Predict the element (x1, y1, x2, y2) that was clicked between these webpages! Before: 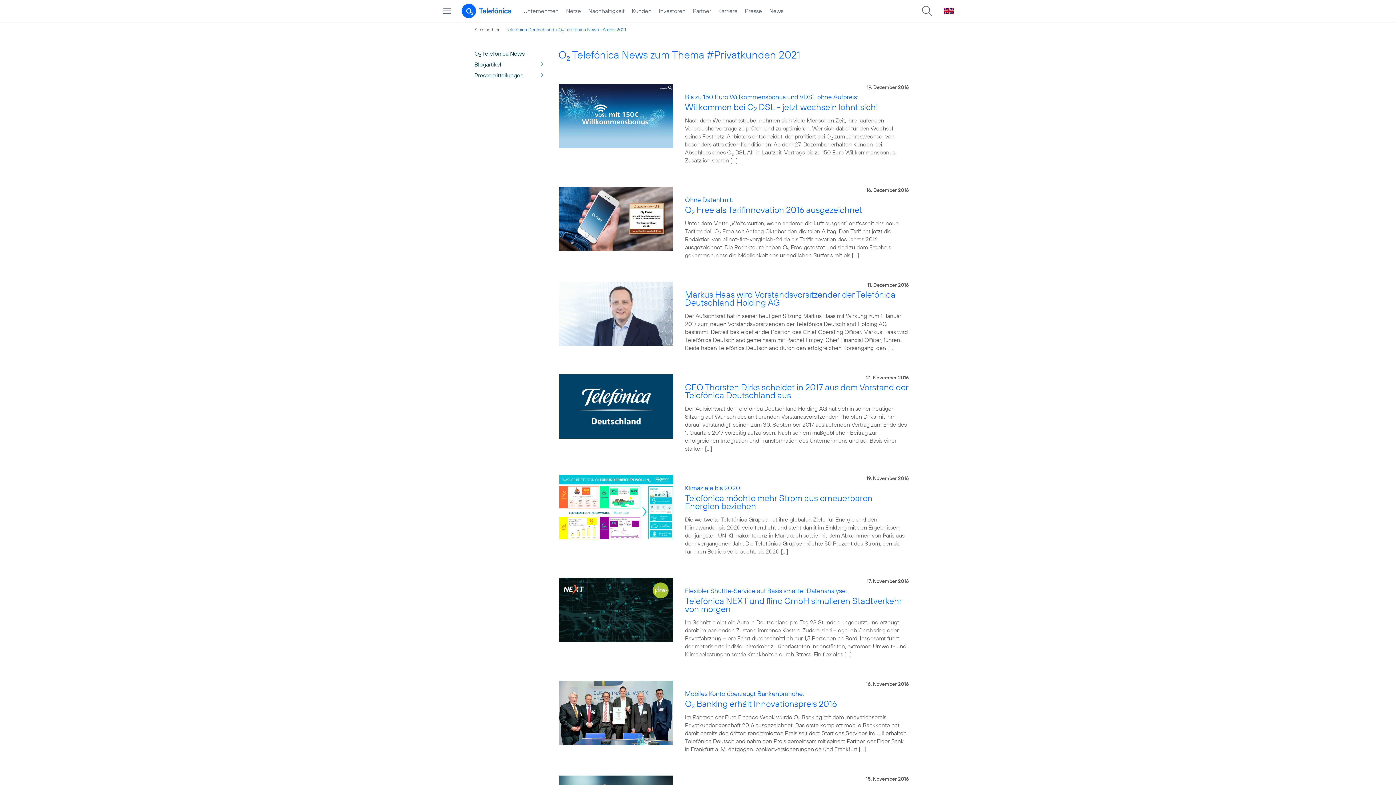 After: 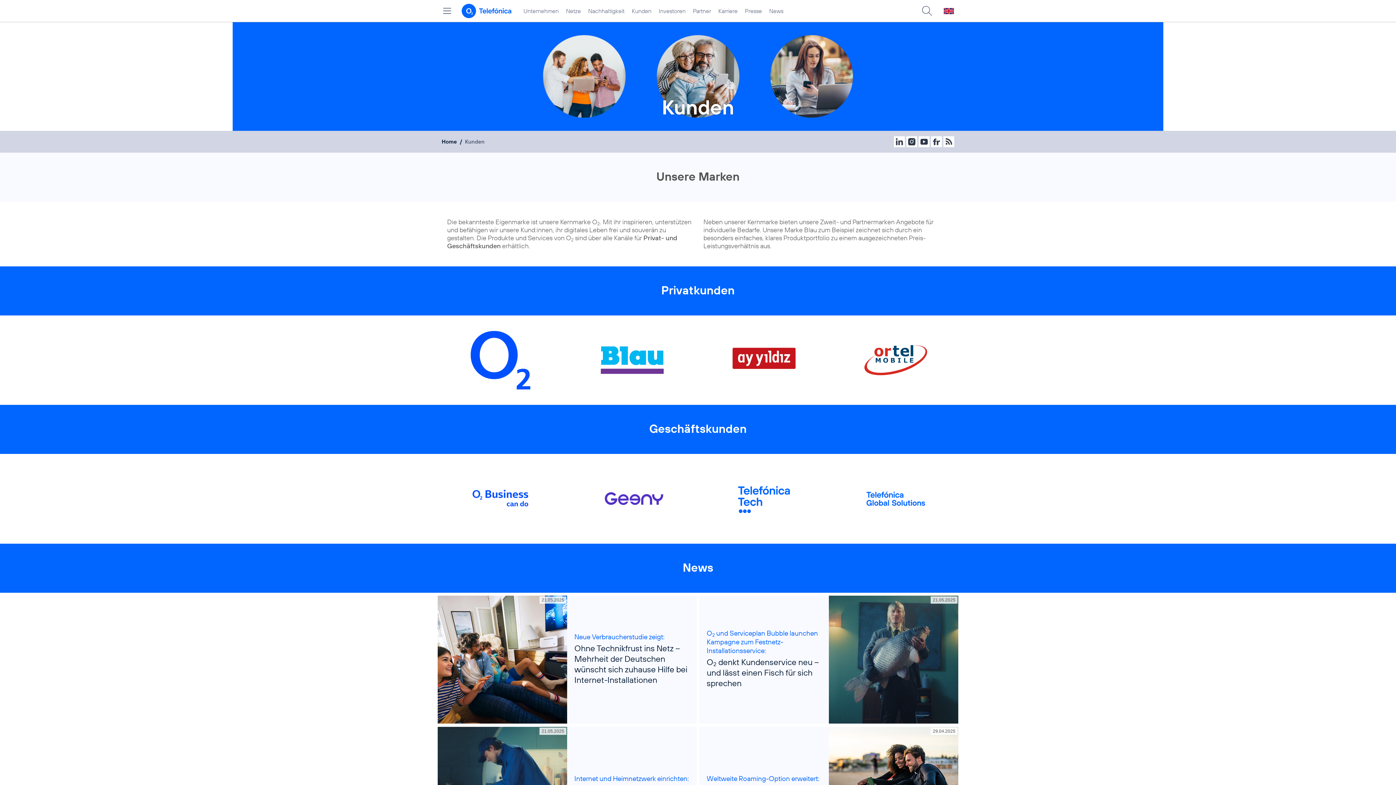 Action: bbox: (628, 0, 655, 21) label: Kunden